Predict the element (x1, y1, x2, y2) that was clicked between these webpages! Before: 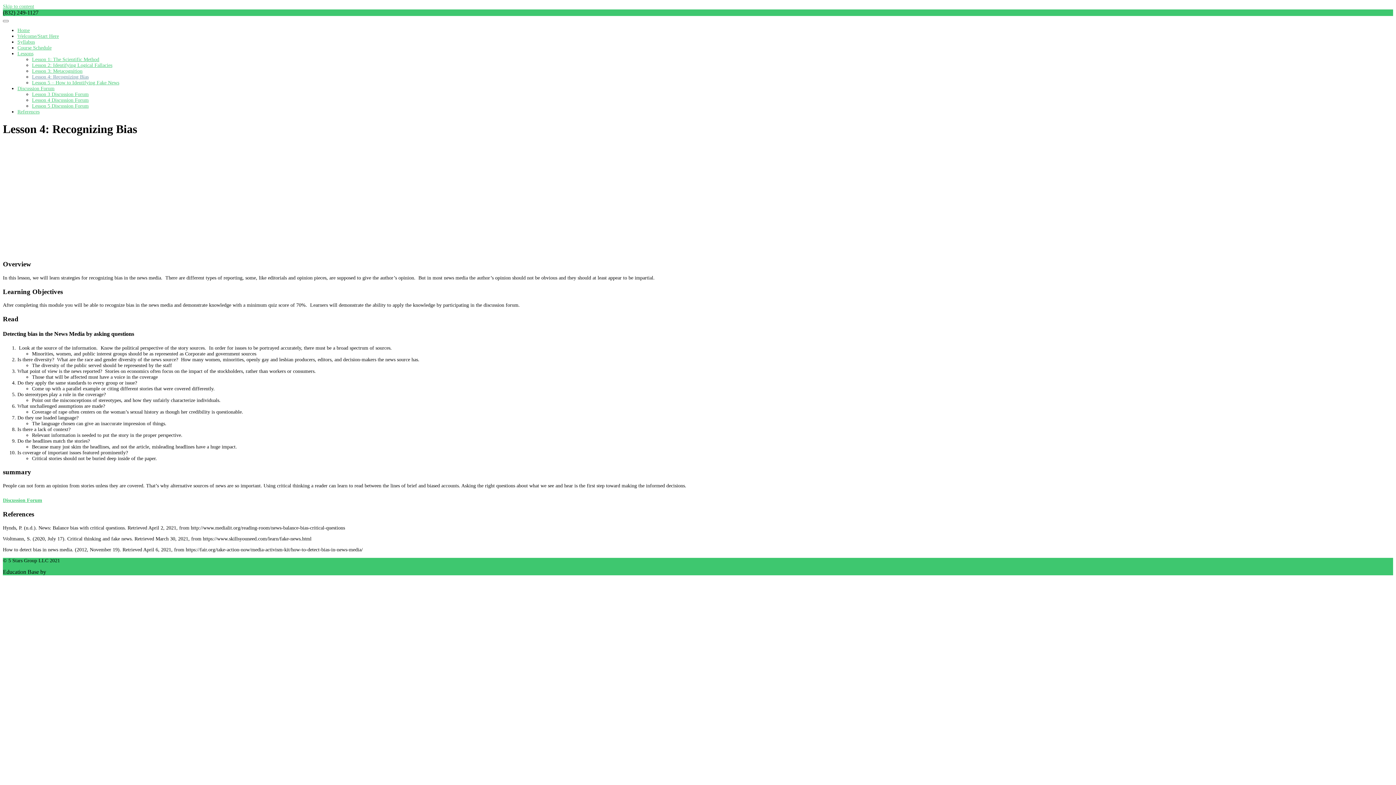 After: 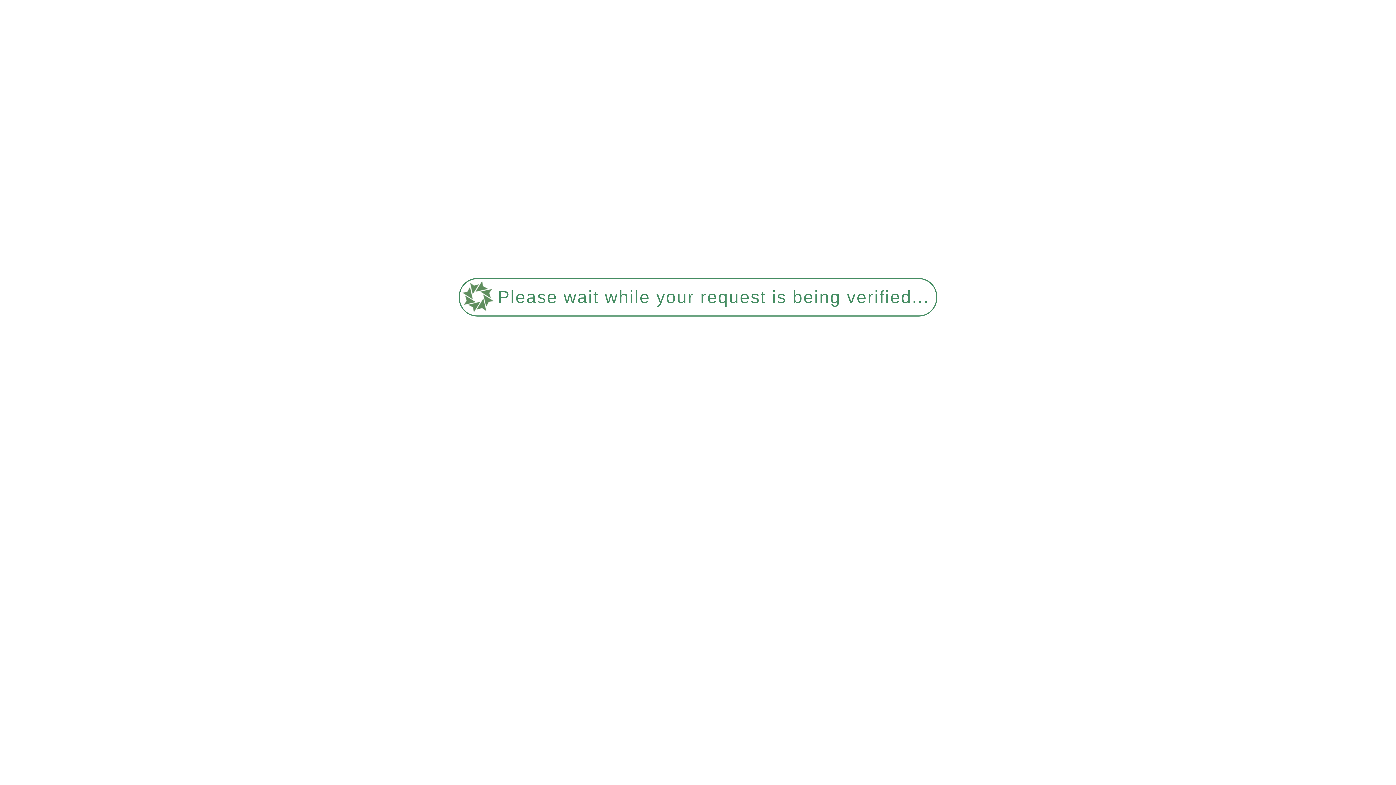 Action: bbox: (17, 33, 58, 38) label: Welcome/Start Here